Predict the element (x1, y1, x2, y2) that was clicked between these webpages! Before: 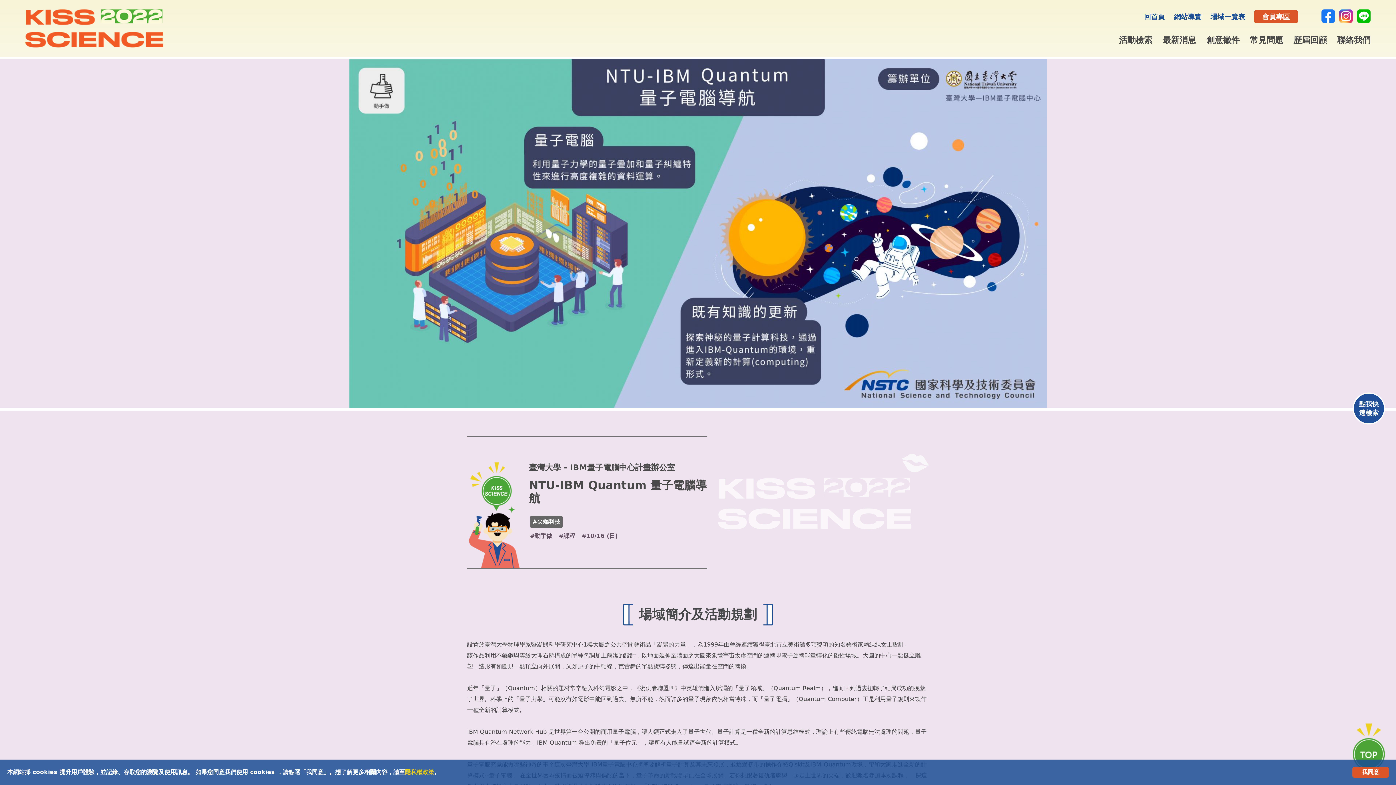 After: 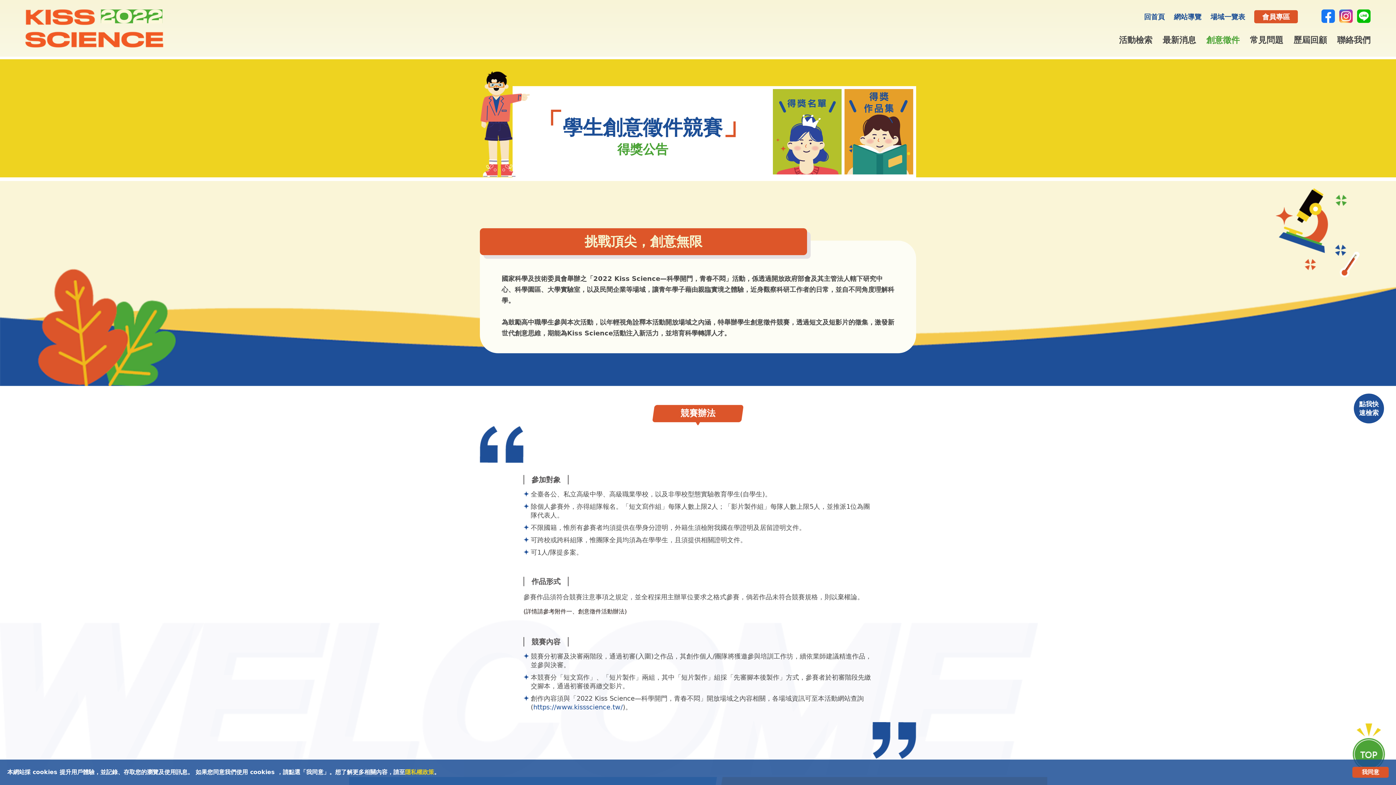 Action: bbox: (1206, 24, 1240, 55) label: 創意徵件